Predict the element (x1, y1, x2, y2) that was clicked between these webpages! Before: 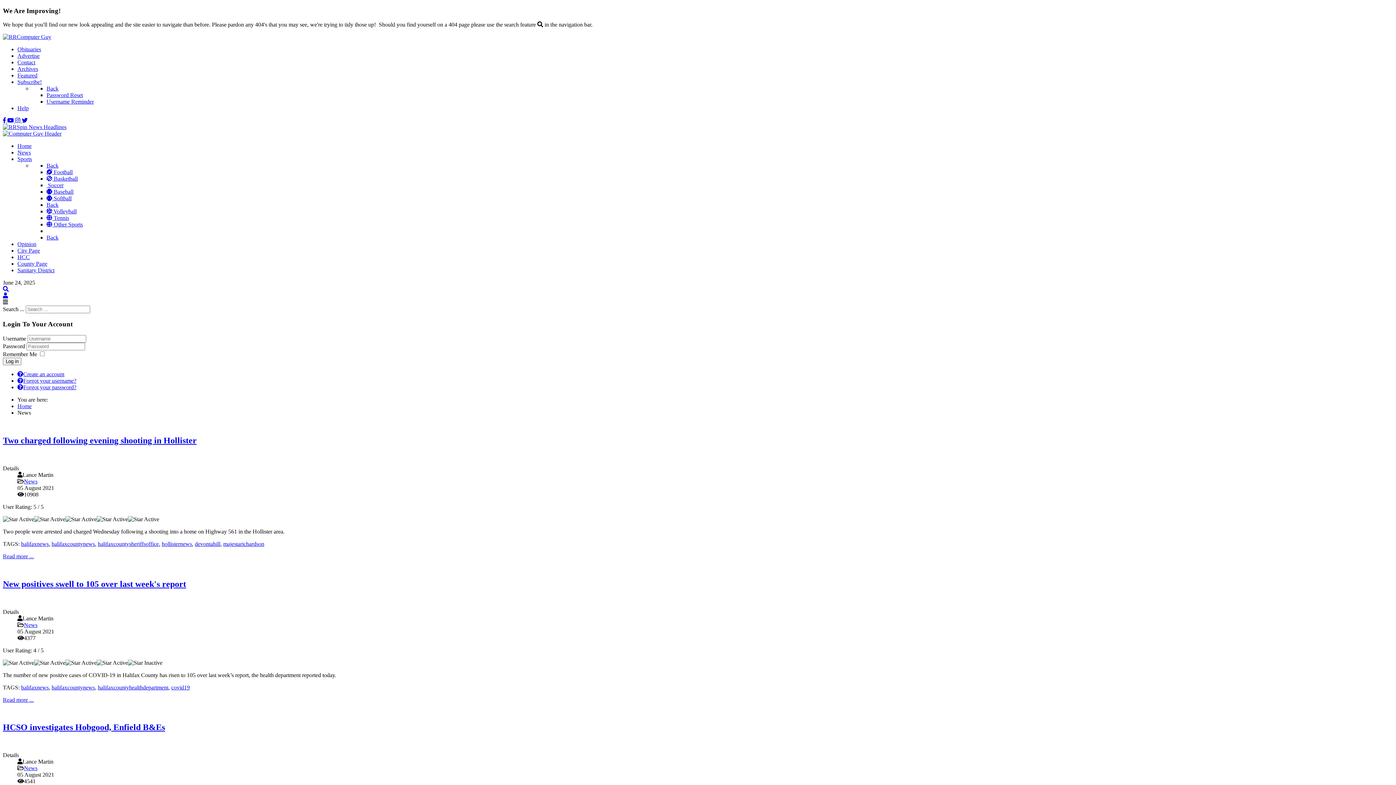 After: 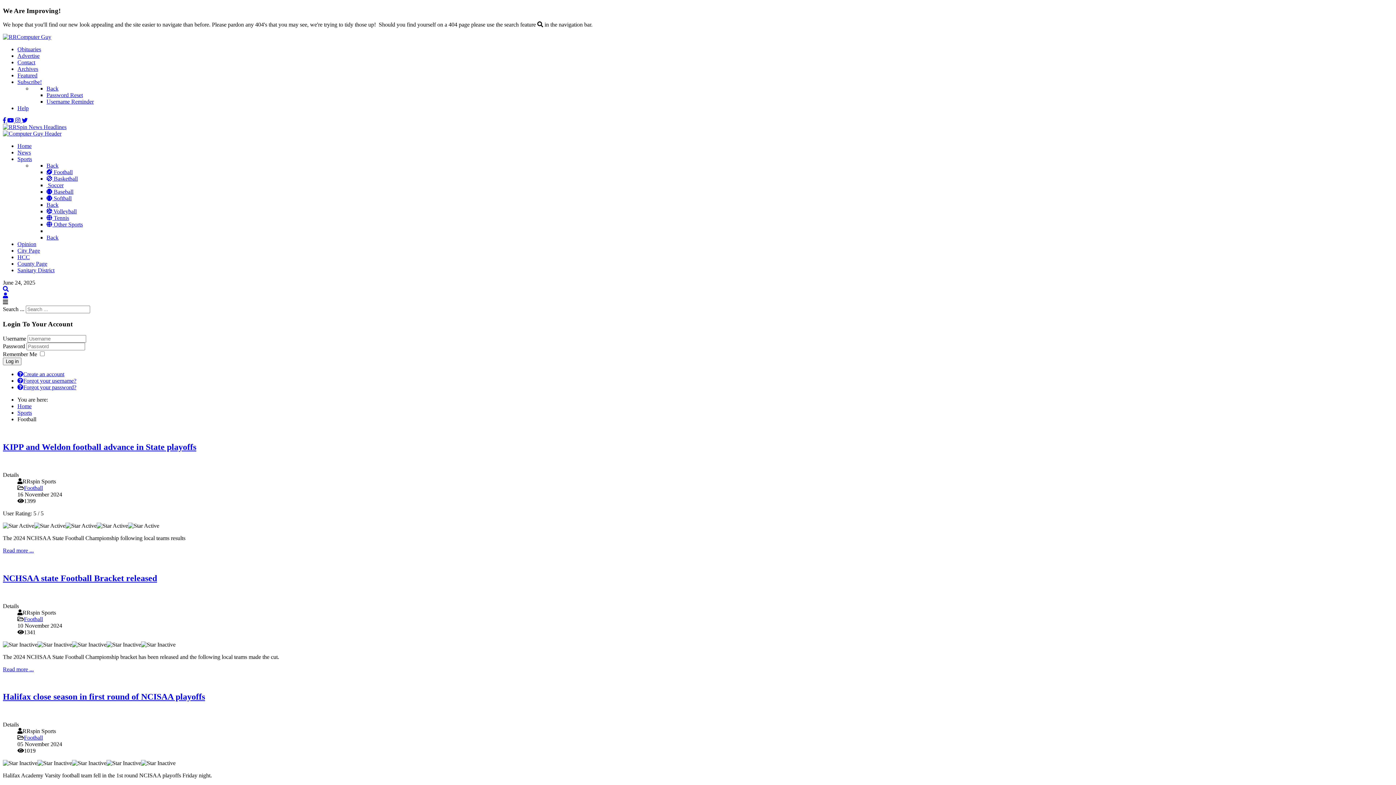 Action: label:  Football bbox: (46, 169, 72, 175)